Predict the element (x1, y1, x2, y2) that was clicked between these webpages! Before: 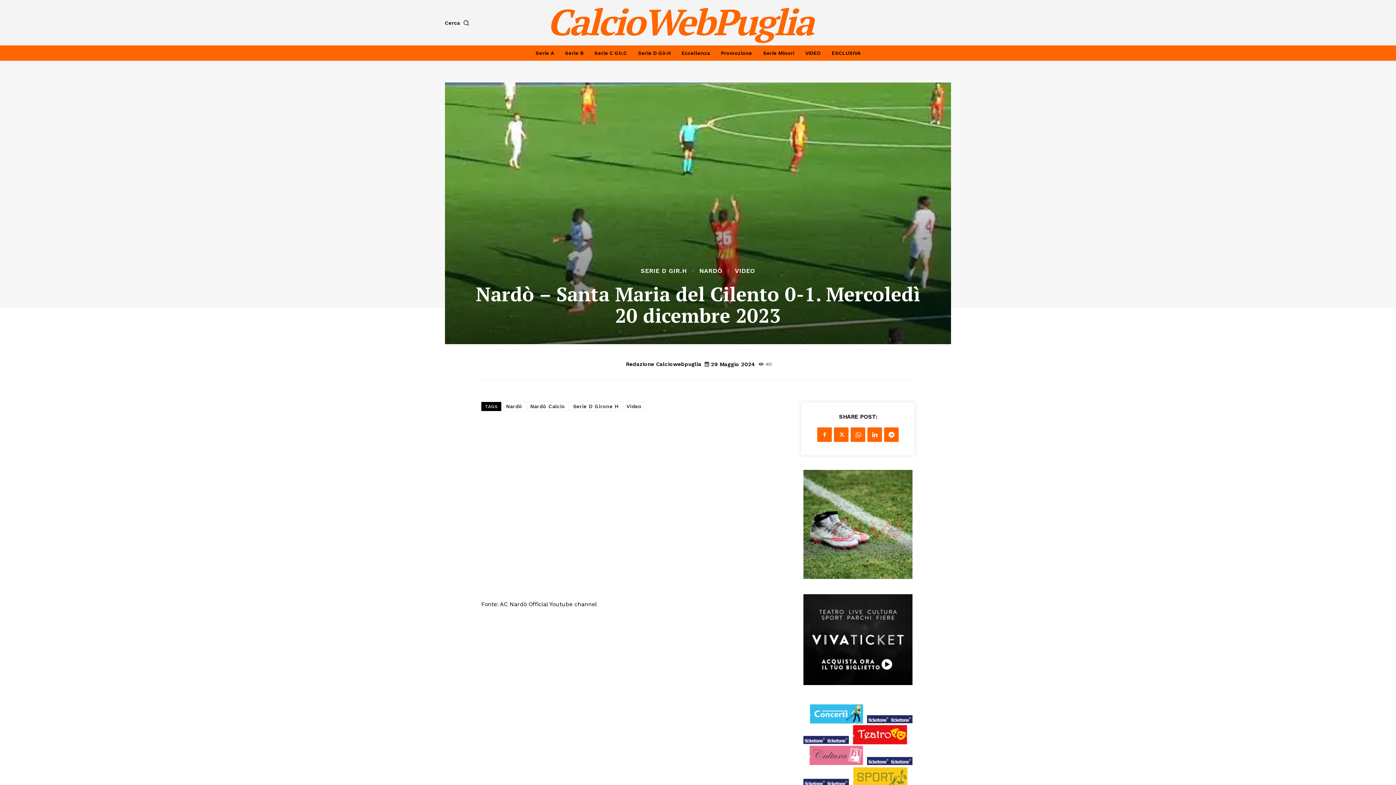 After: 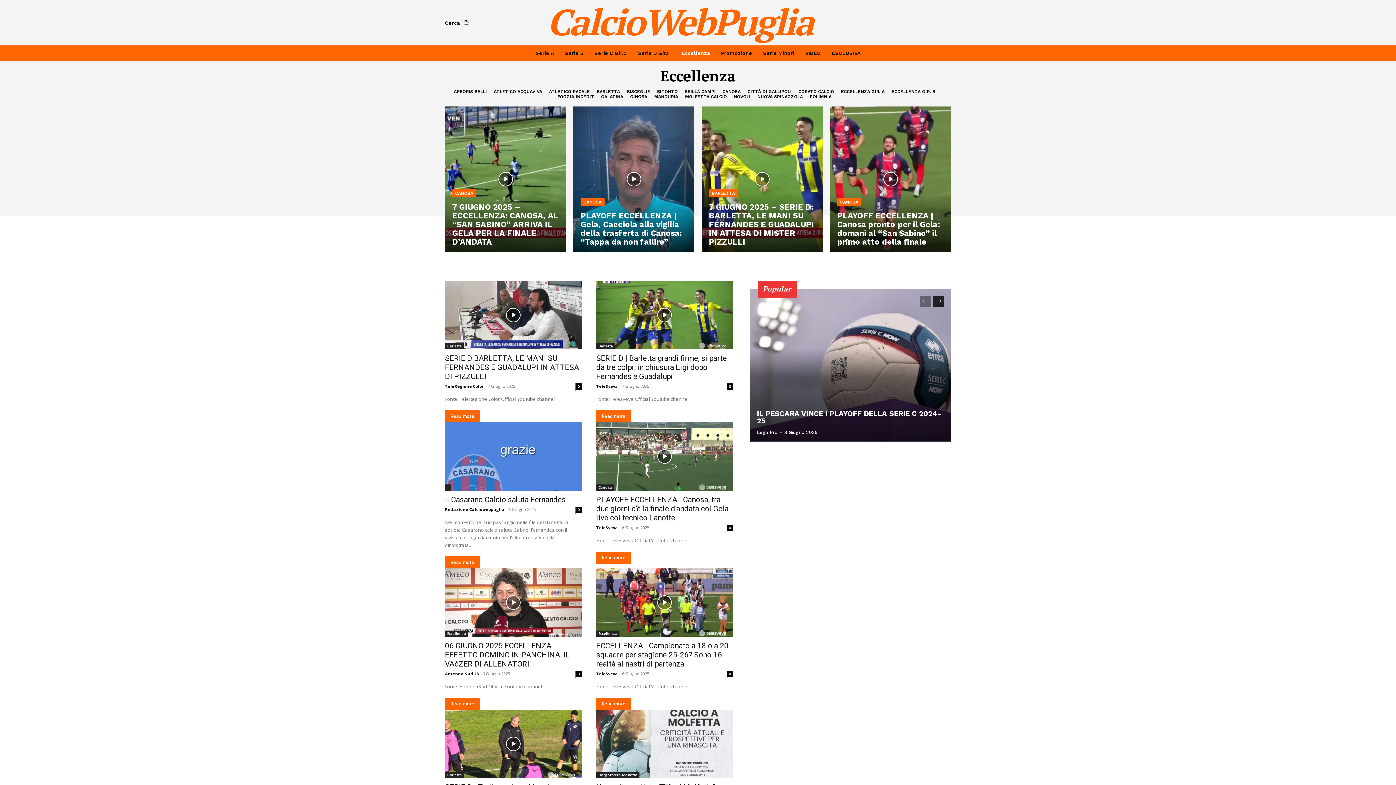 Action: bbox: (678, 45, 713, 60) label: Eccellenza